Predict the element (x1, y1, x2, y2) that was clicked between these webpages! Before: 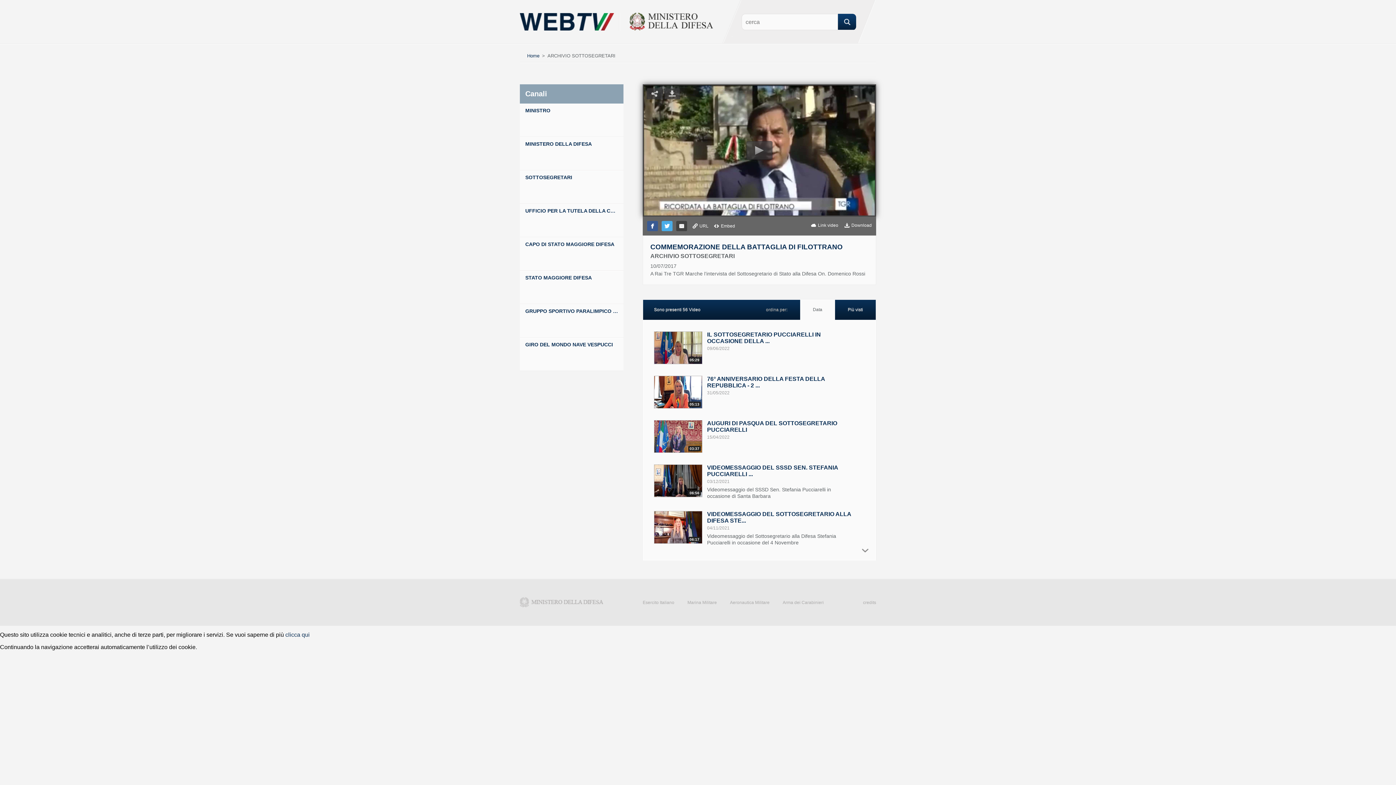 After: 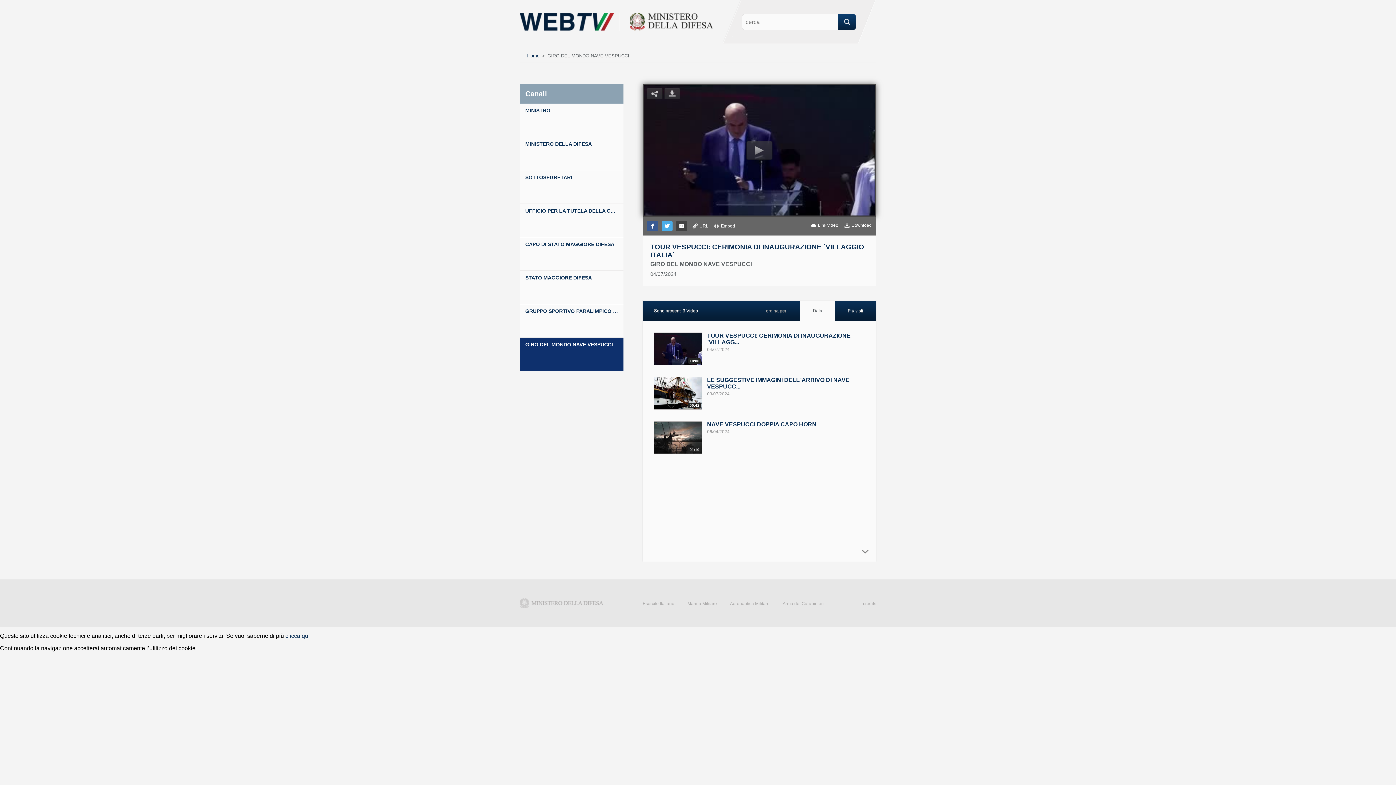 Action: bbox: (520, 337, 623, 371) label: GIRO DEL MONDO NAVE VESPUCCI